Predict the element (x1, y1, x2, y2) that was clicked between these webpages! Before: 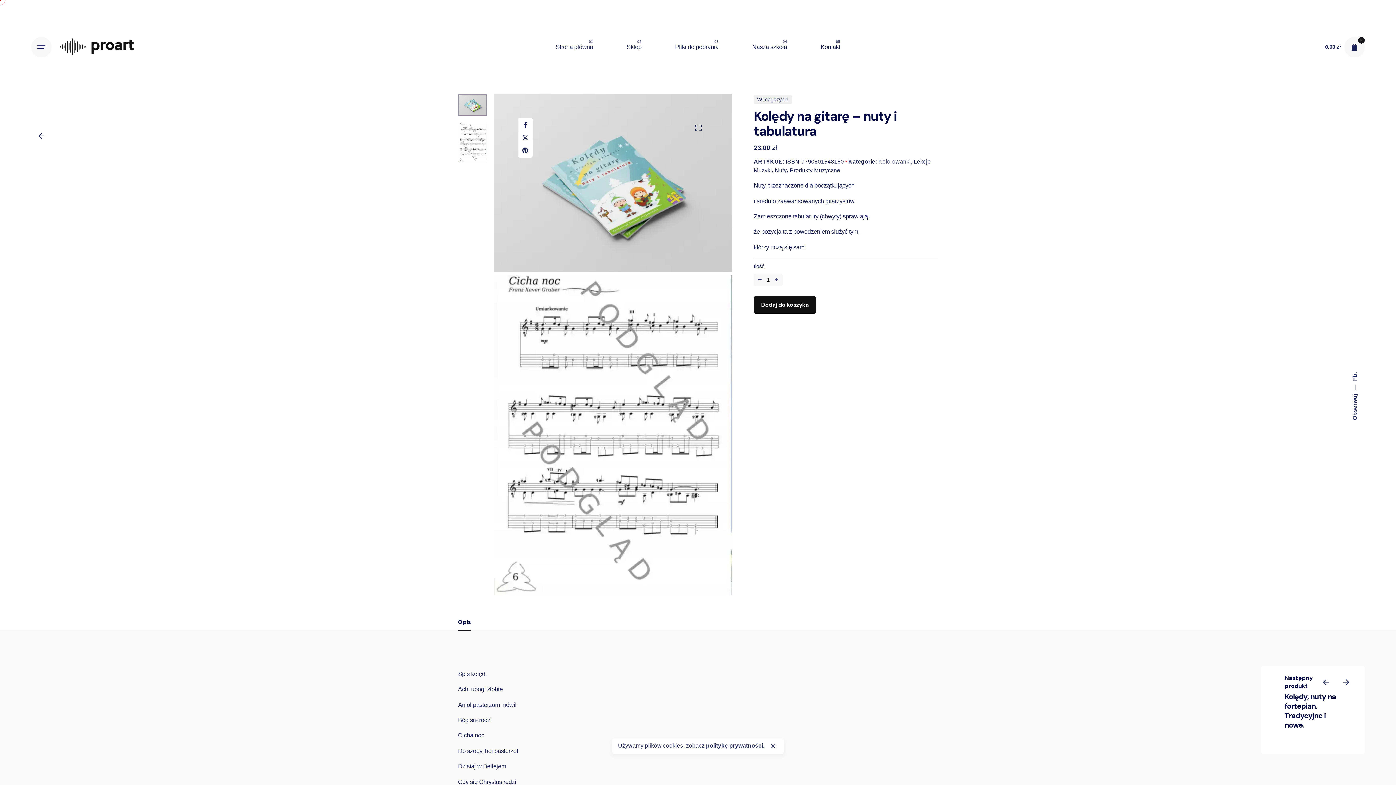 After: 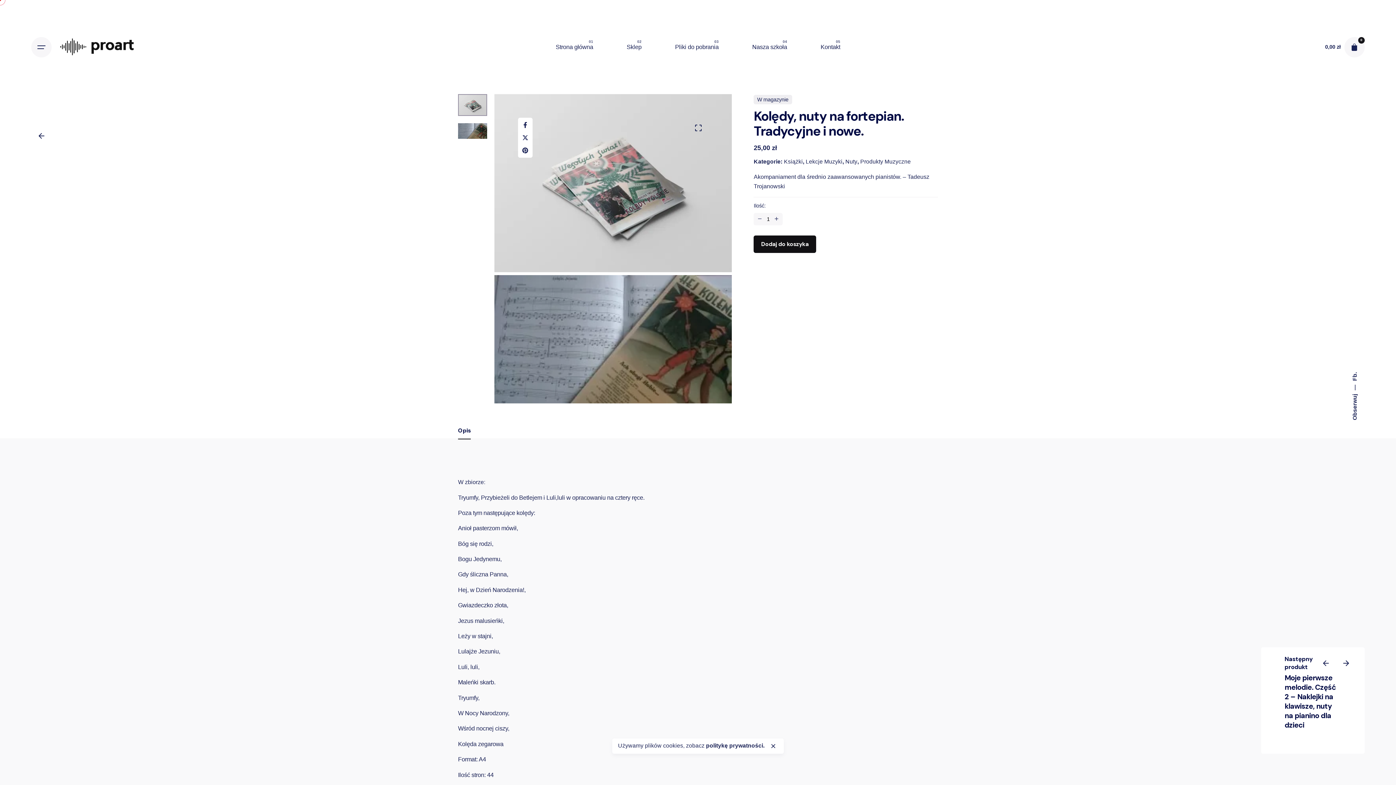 Action: bbox: (1336, 672, 1356, 692)